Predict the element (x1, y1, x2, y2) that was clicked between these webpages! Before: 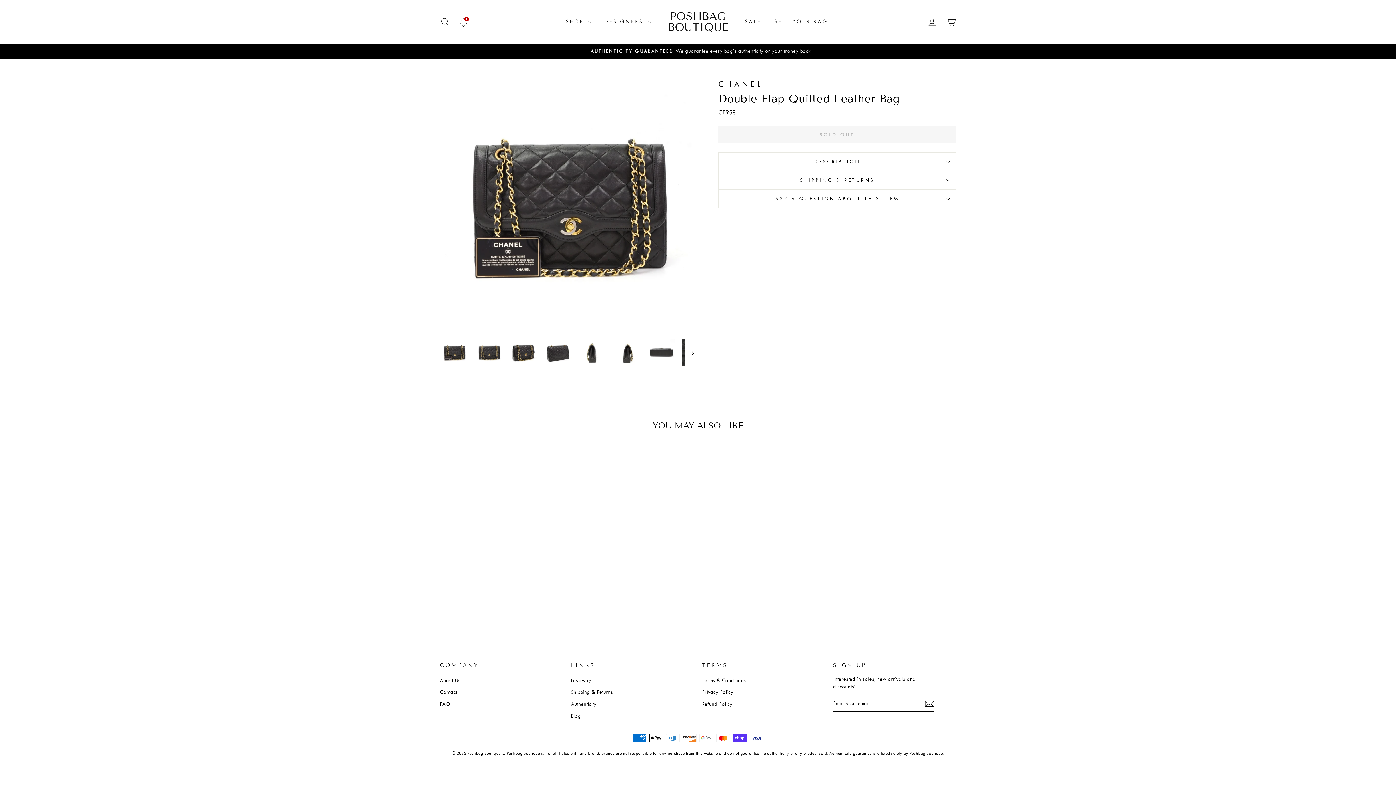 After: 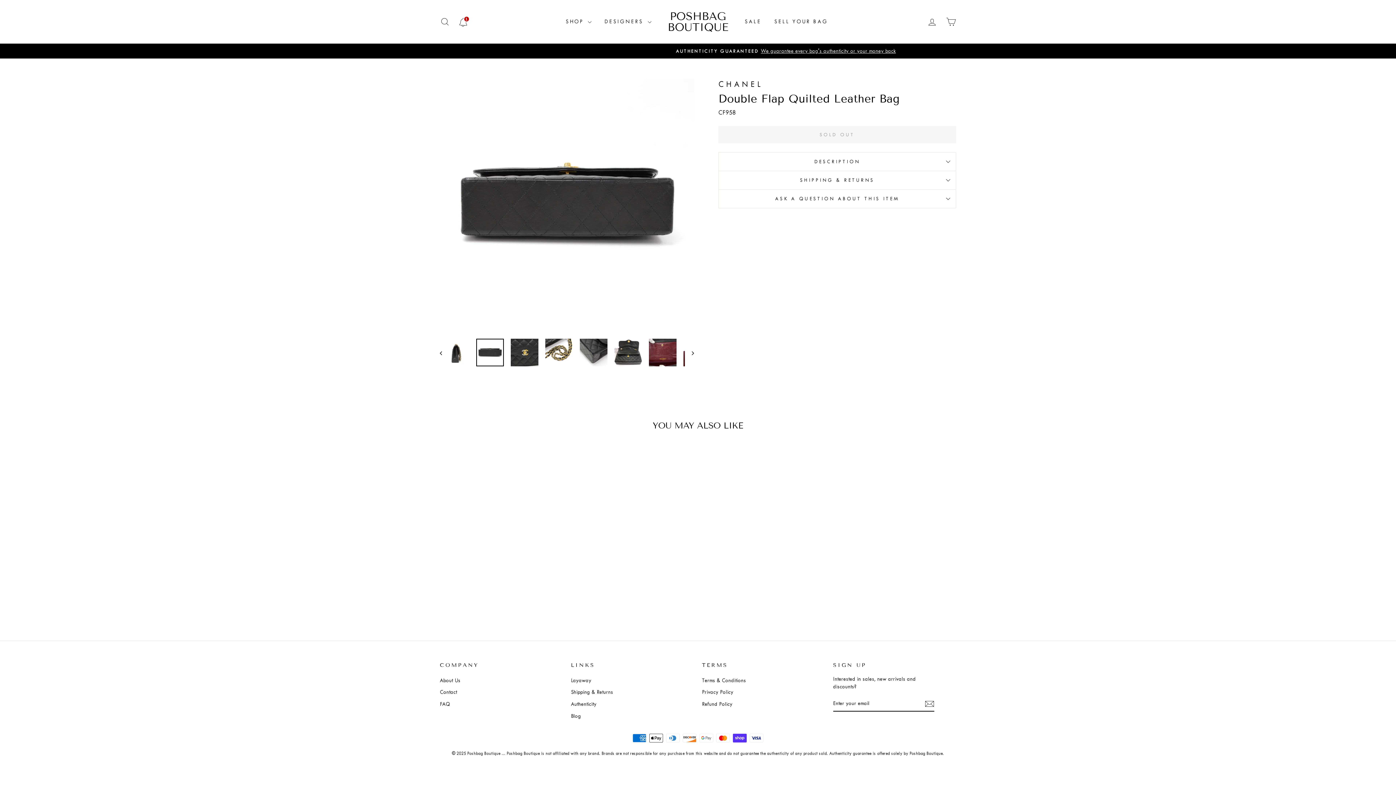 Action: bbox: (648, 338, 675, 366)